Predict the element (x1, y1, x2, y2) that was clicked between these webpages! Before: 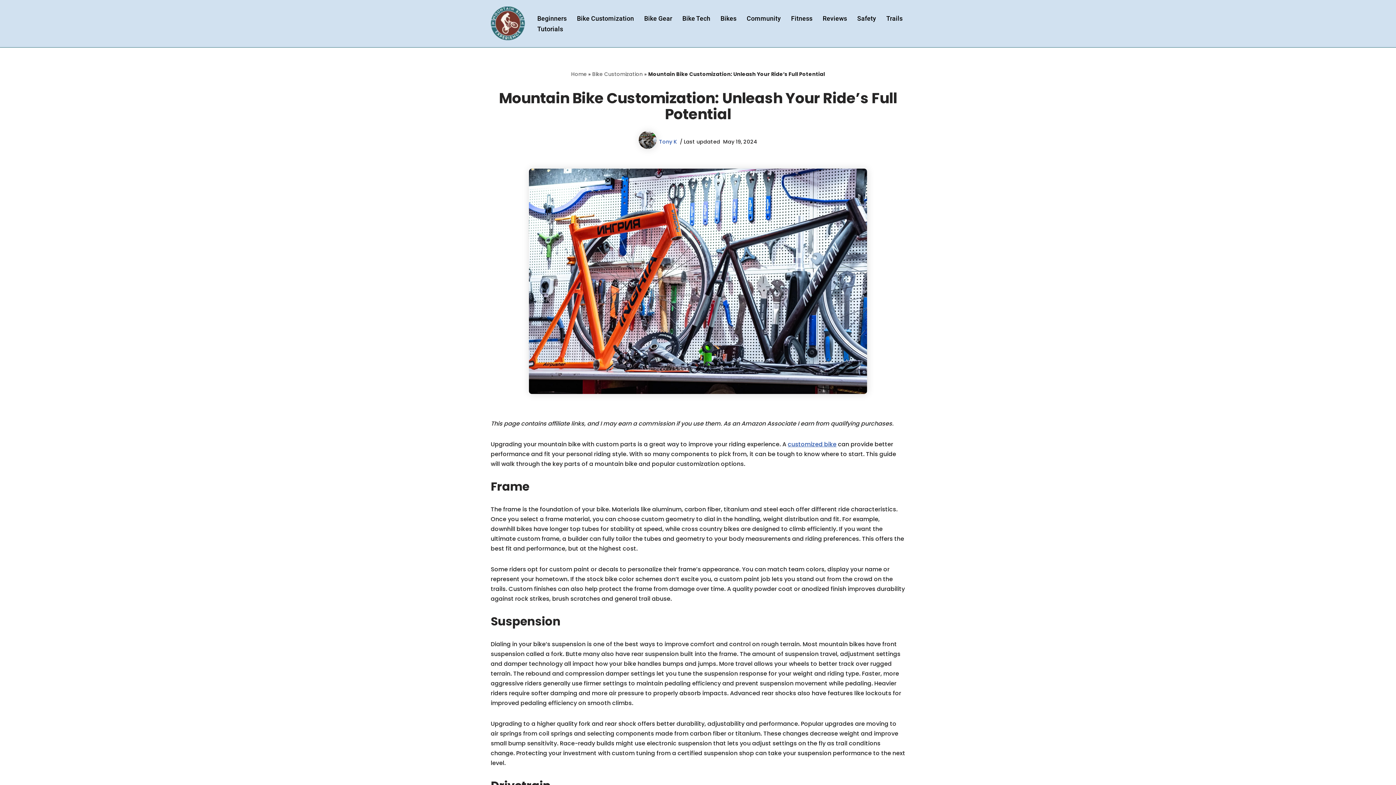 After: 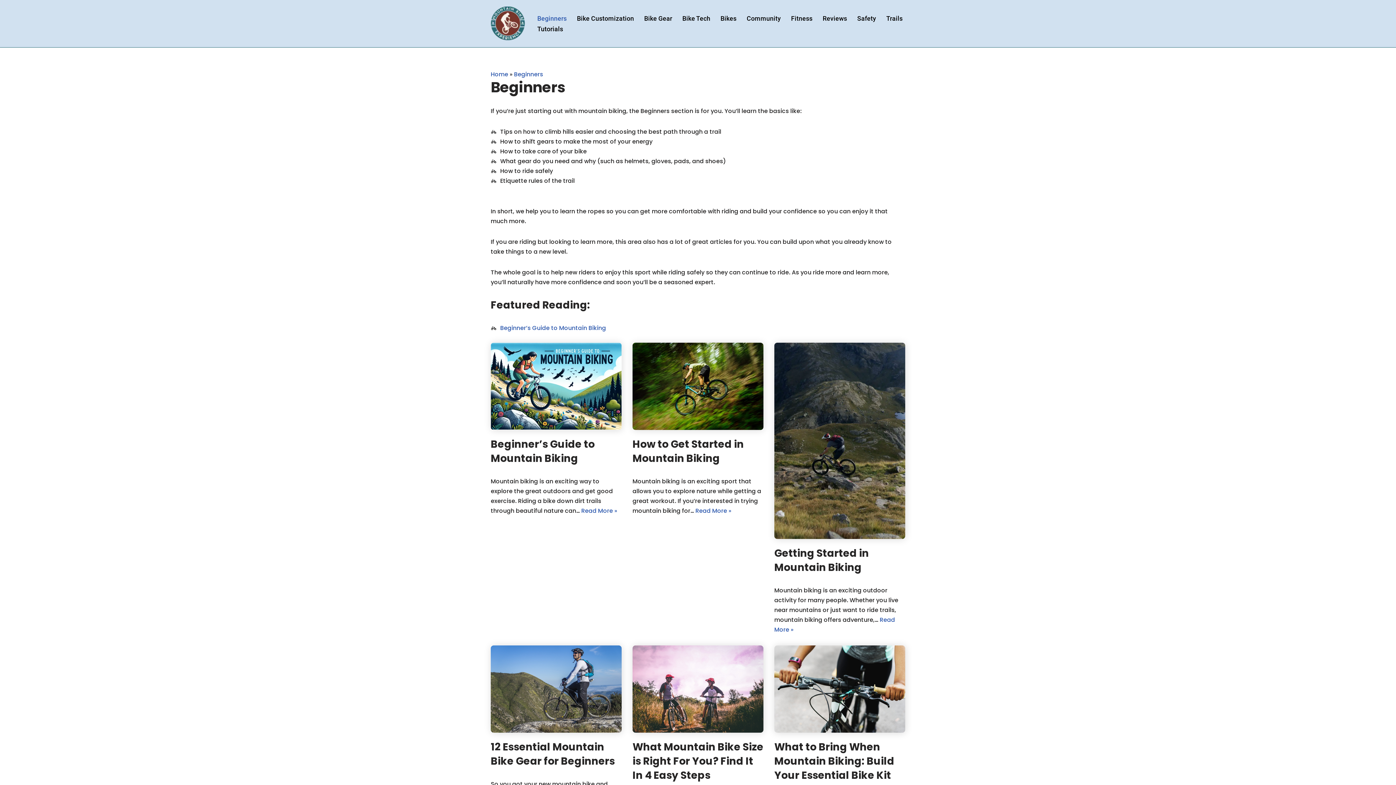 Action: label: Beginners bbox: (537, 13, 566, 23)